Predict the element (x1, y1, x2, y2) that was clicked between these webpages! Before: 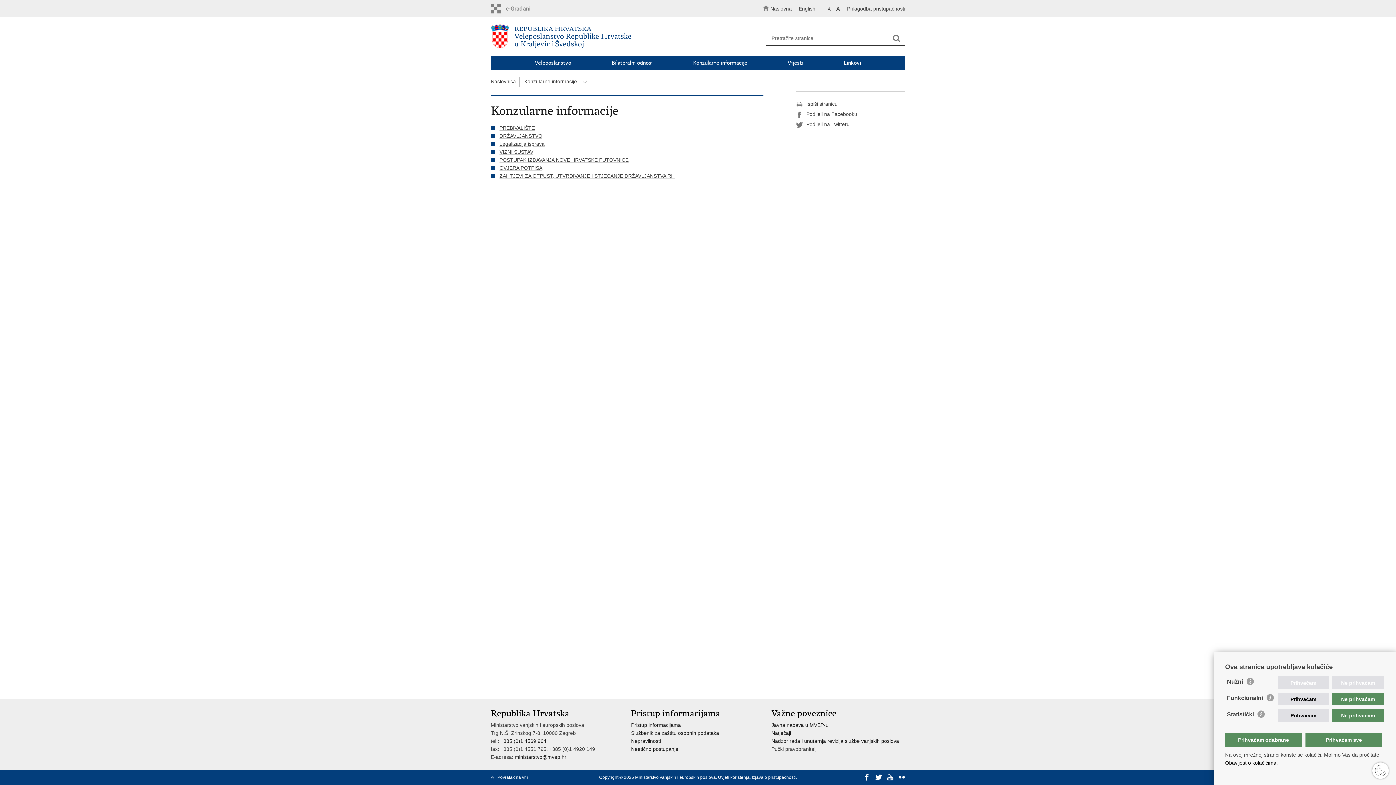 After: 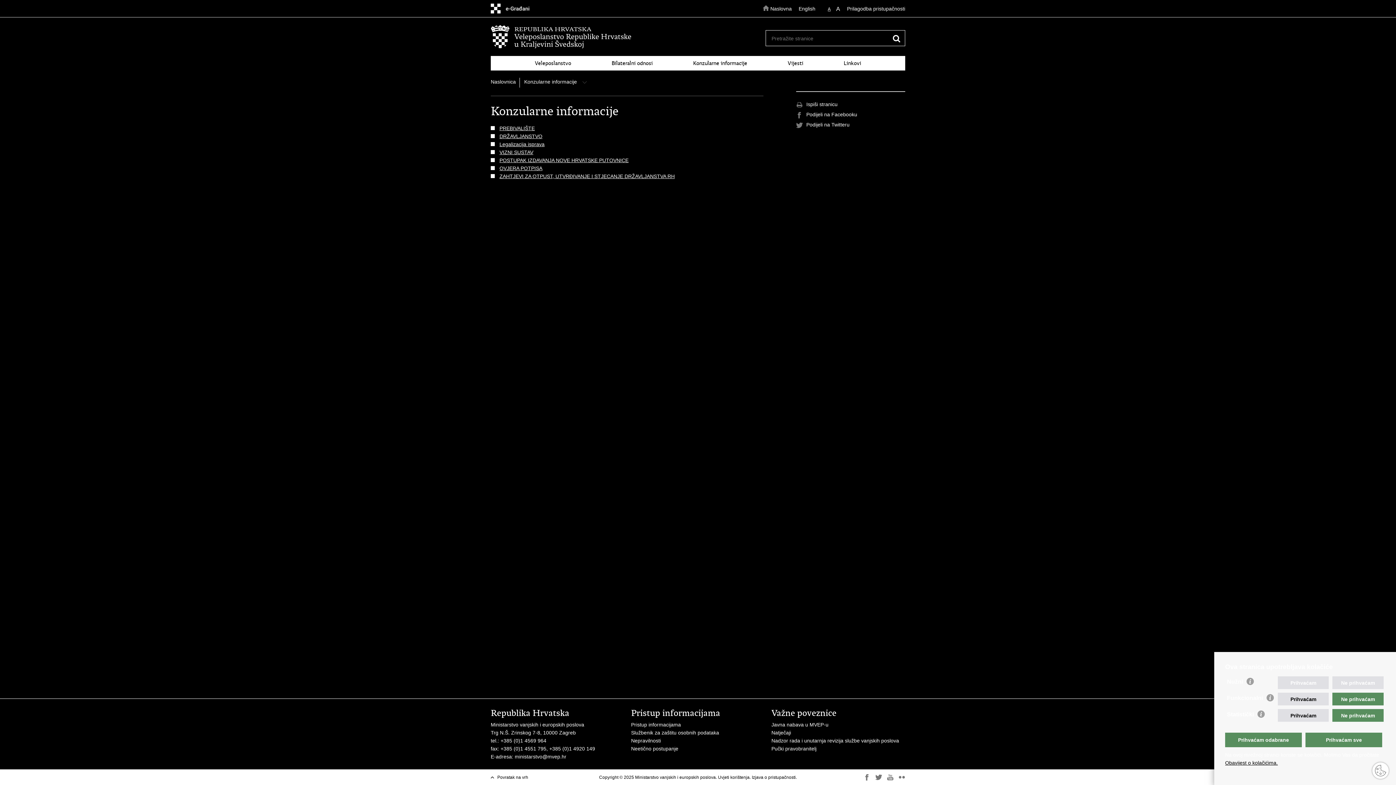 Action: label: Prilagodba pristupačnosti bbox: (847, 4, 905, 12)